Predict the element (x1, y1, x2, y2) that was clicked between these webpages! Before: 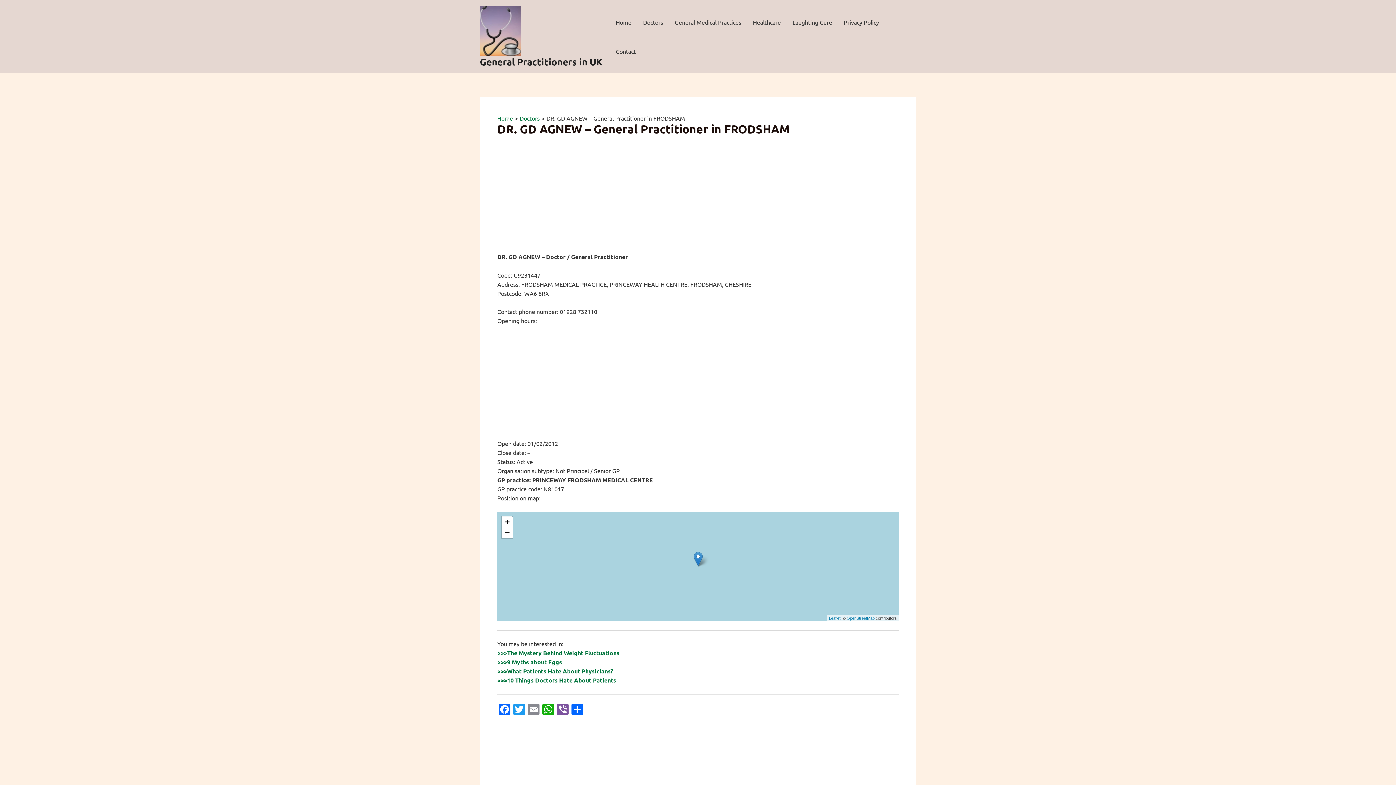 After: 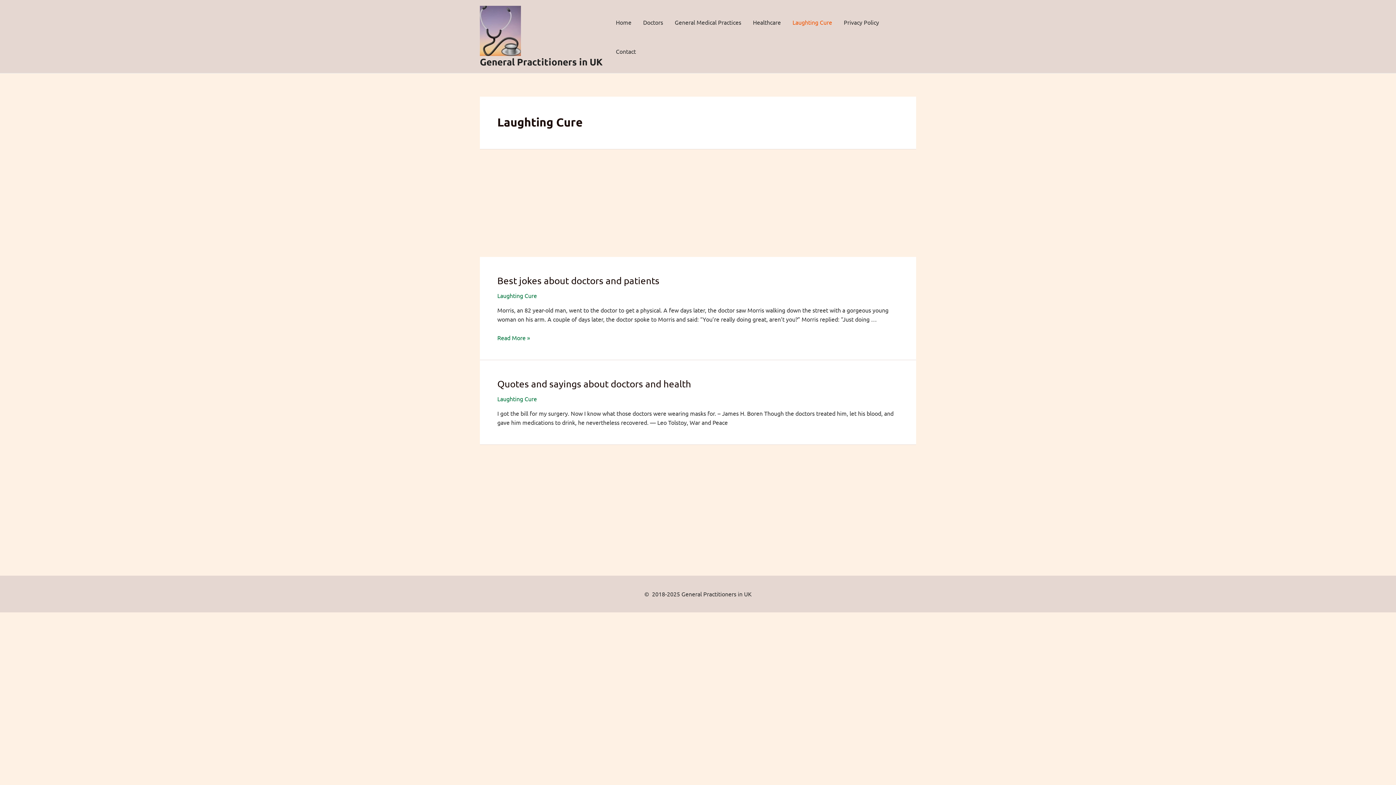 Action: label: Laughting Cure bbox: (786, 7, 838, 36)